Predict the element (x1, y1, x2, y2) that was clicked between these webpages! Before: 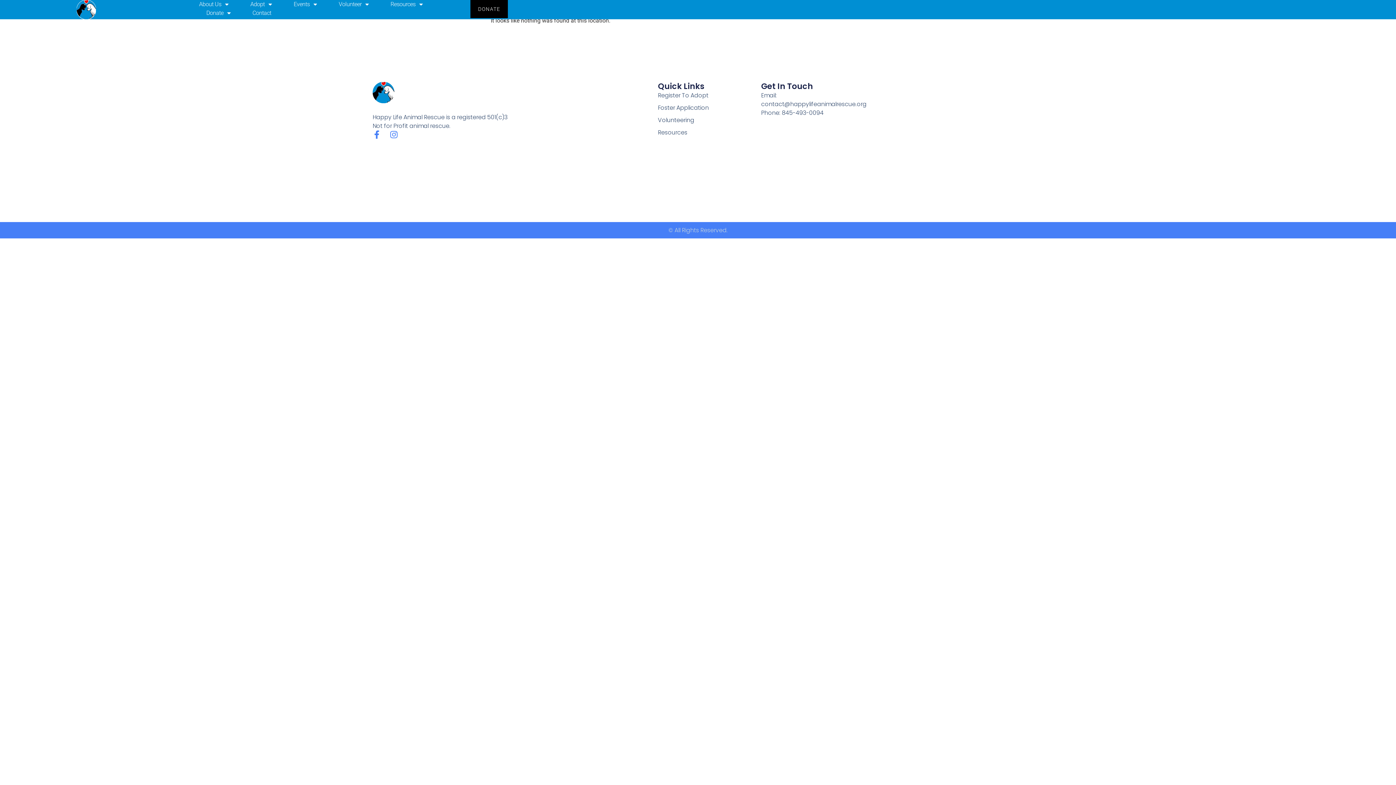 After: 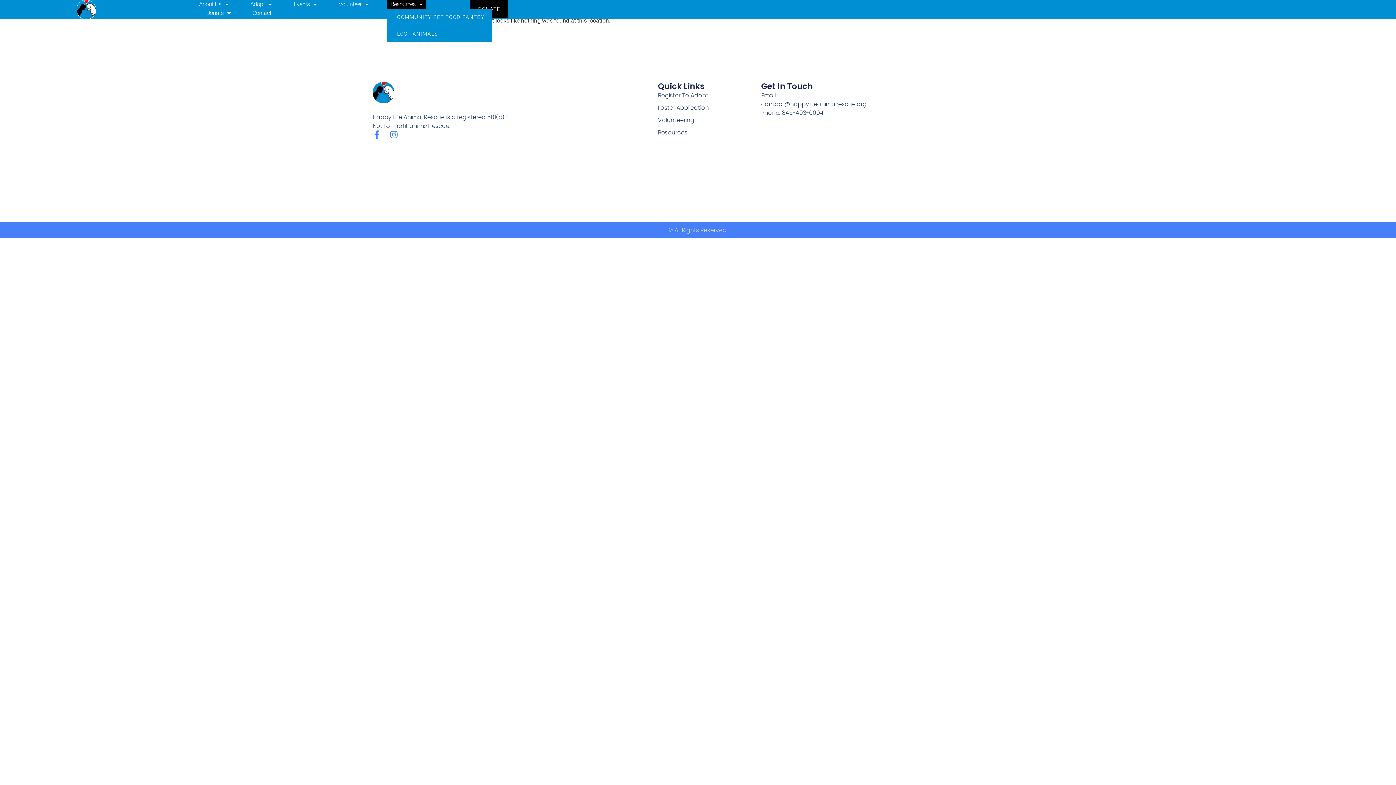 Action: label: Resources bbox: (387, 0, 426, 8)